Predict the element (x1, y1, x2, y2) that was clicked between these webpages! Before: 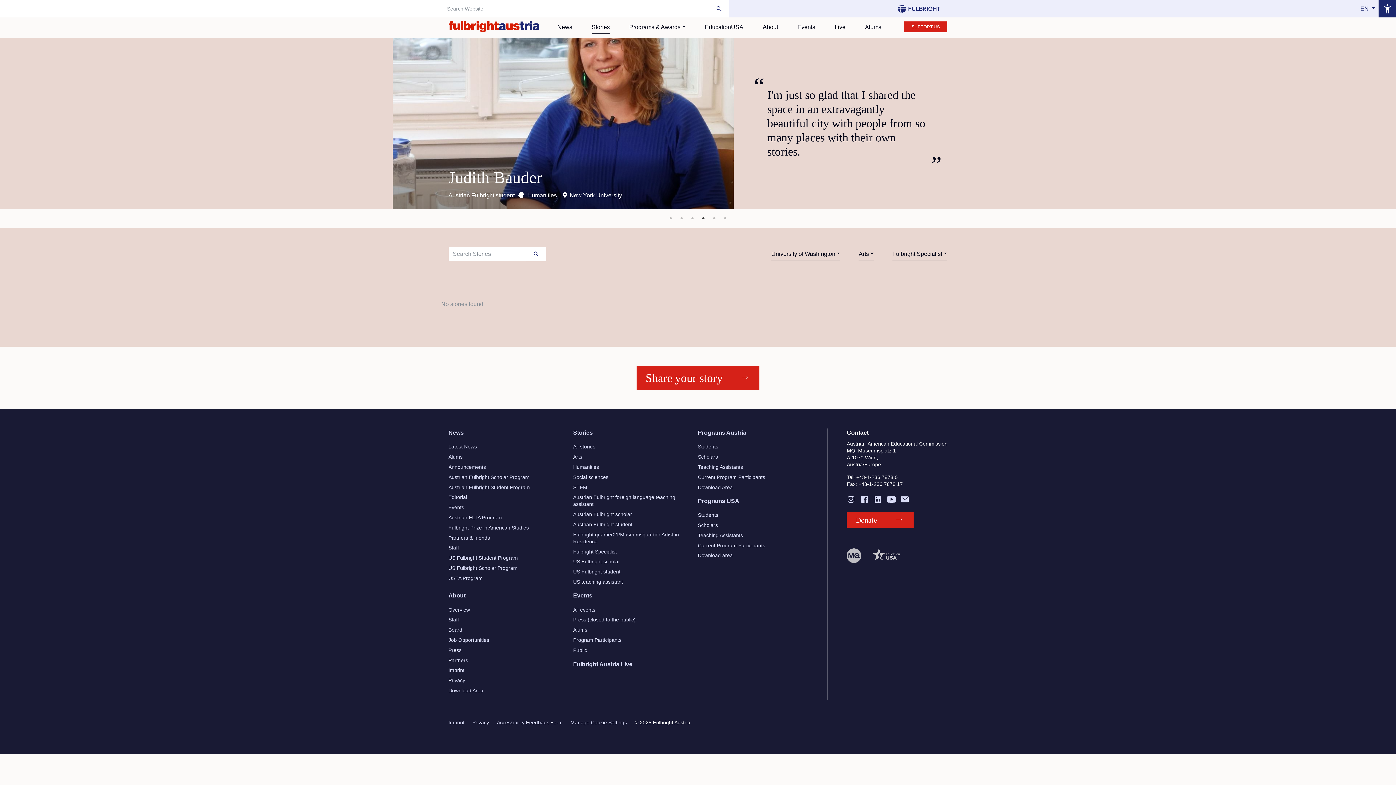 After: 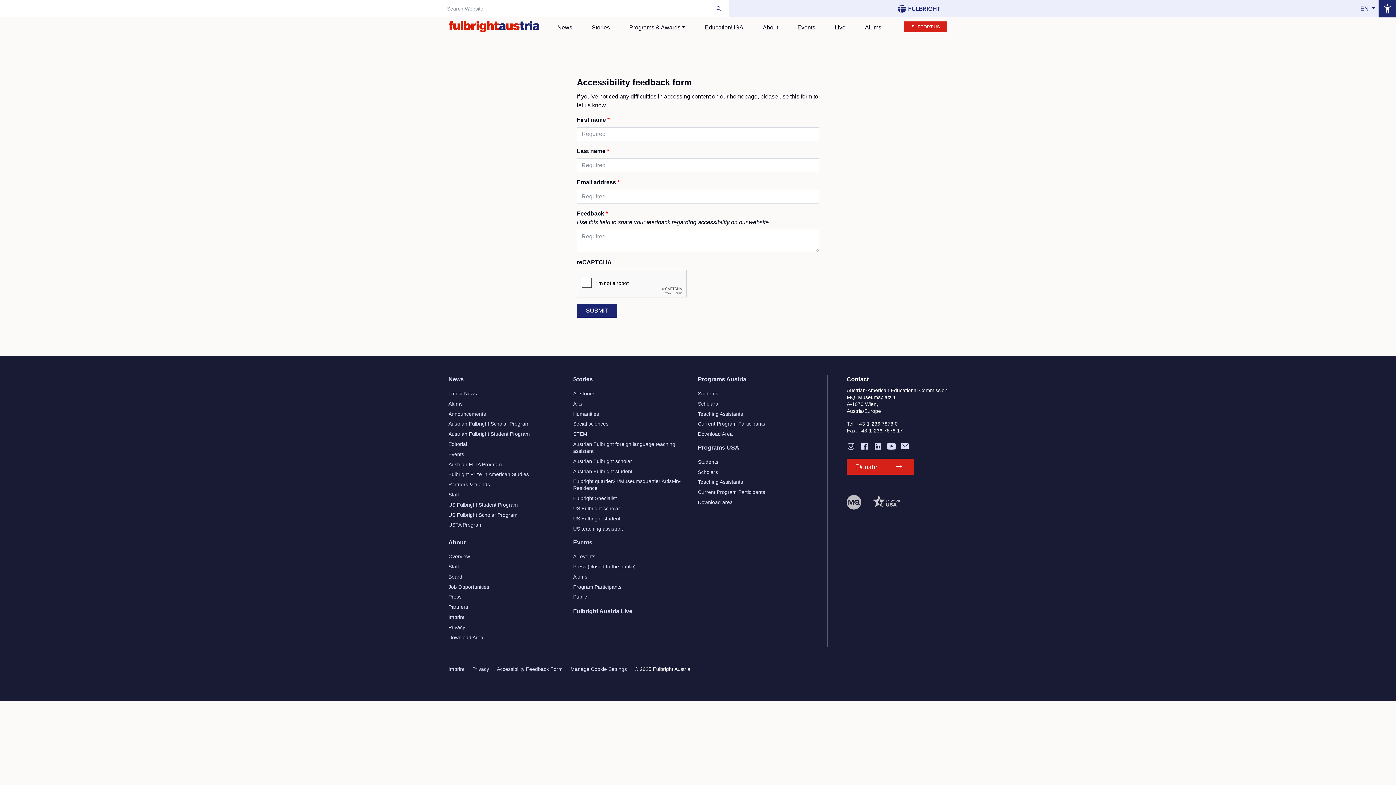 Action: bbox: (497, 719, 562, 735) label: Accessibility Feedback Form